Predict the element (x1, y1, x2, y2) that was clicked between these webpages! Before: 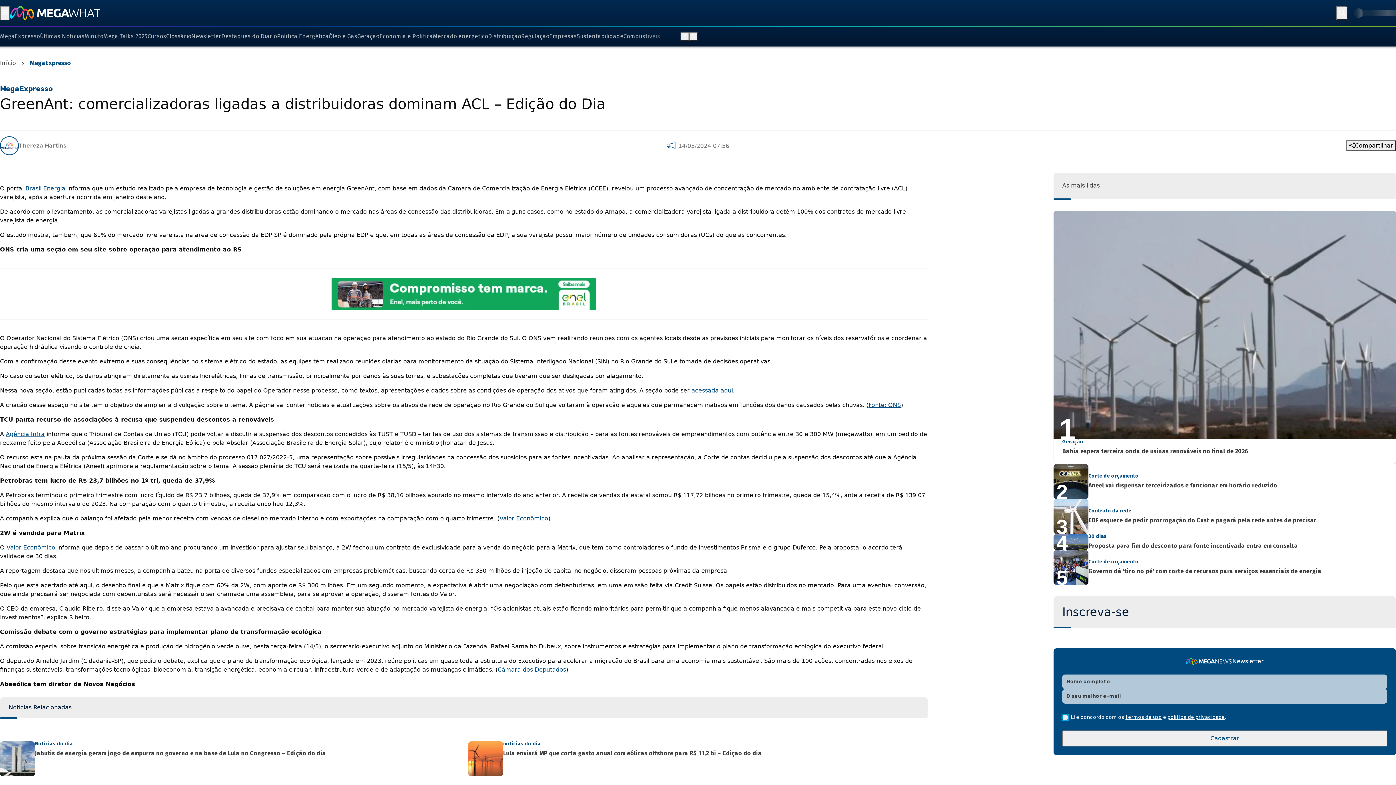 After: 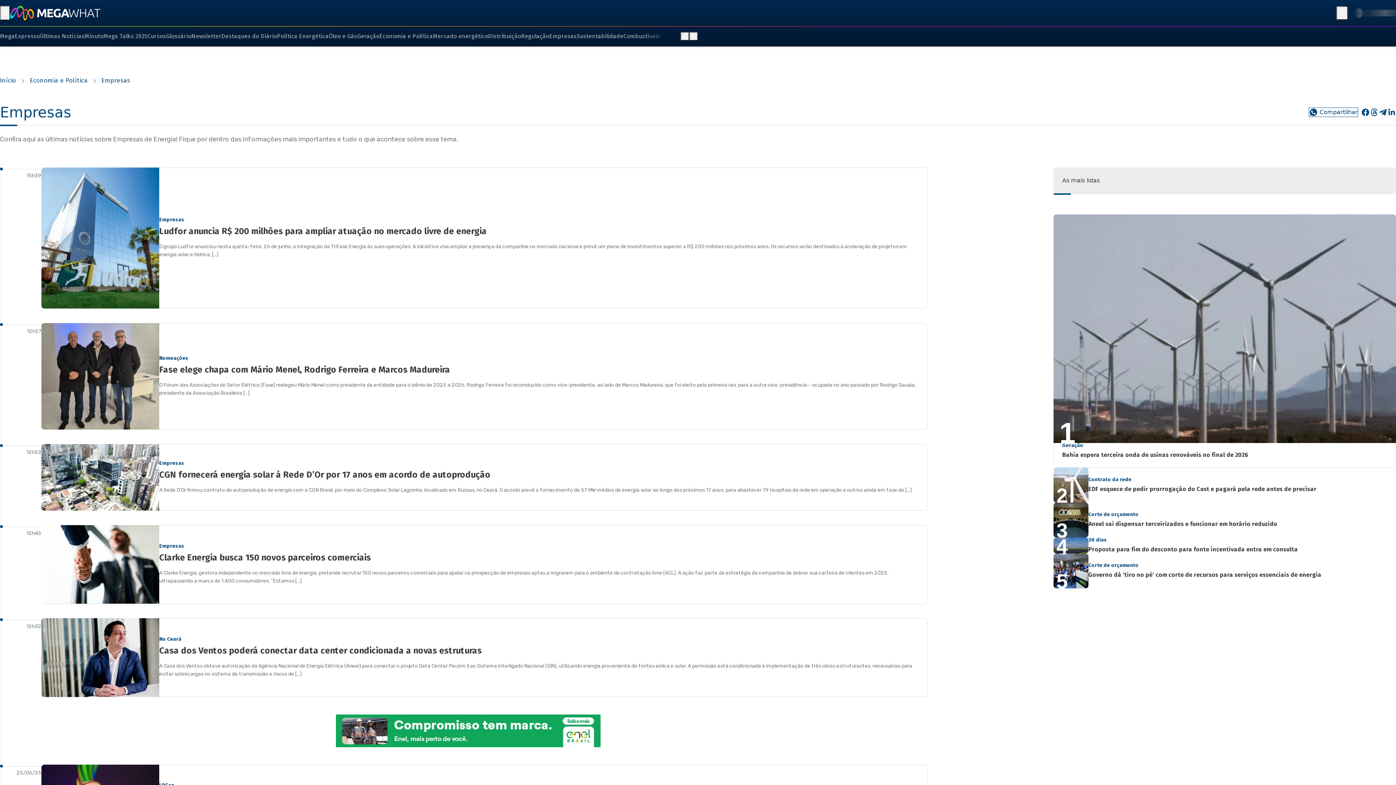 Action: bbox: (549, 32, 576, 40) label: Empresas